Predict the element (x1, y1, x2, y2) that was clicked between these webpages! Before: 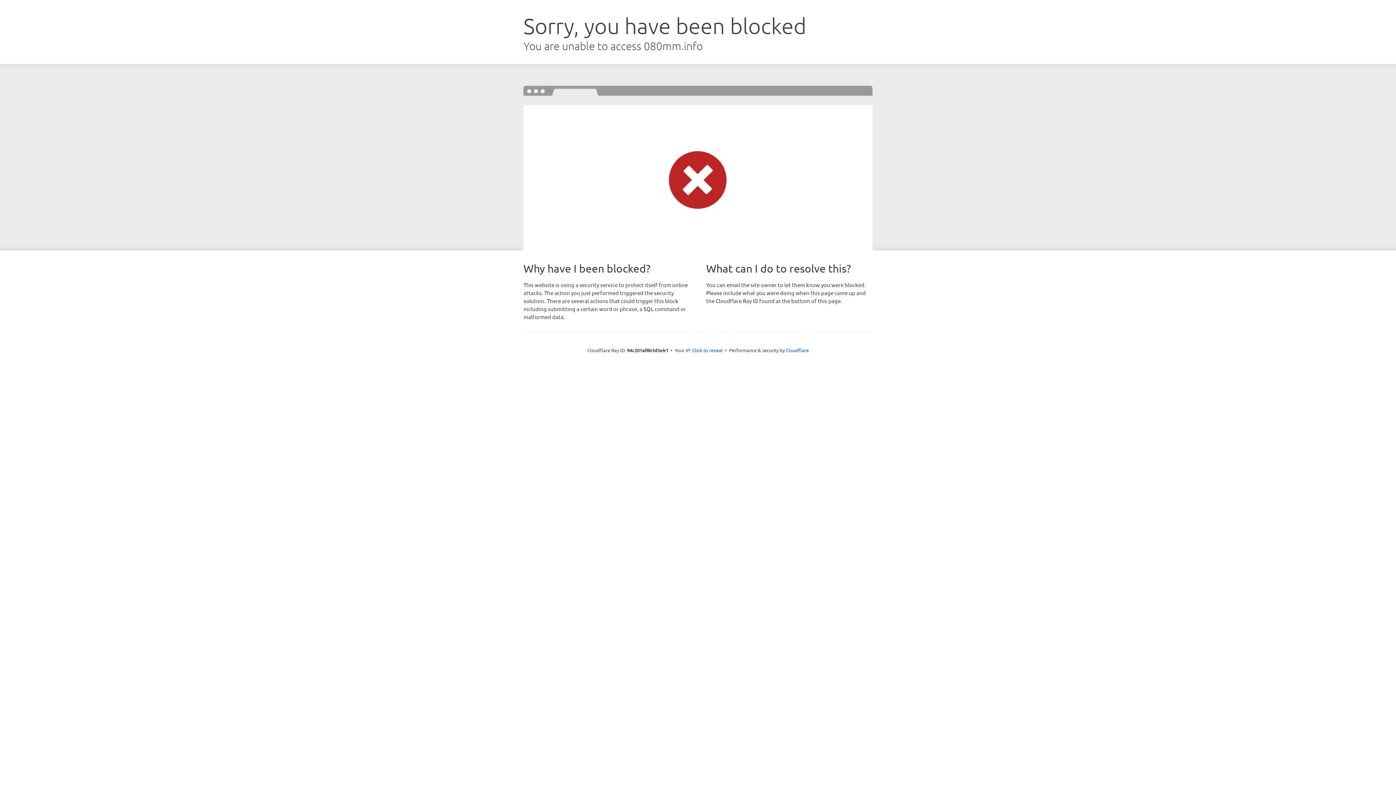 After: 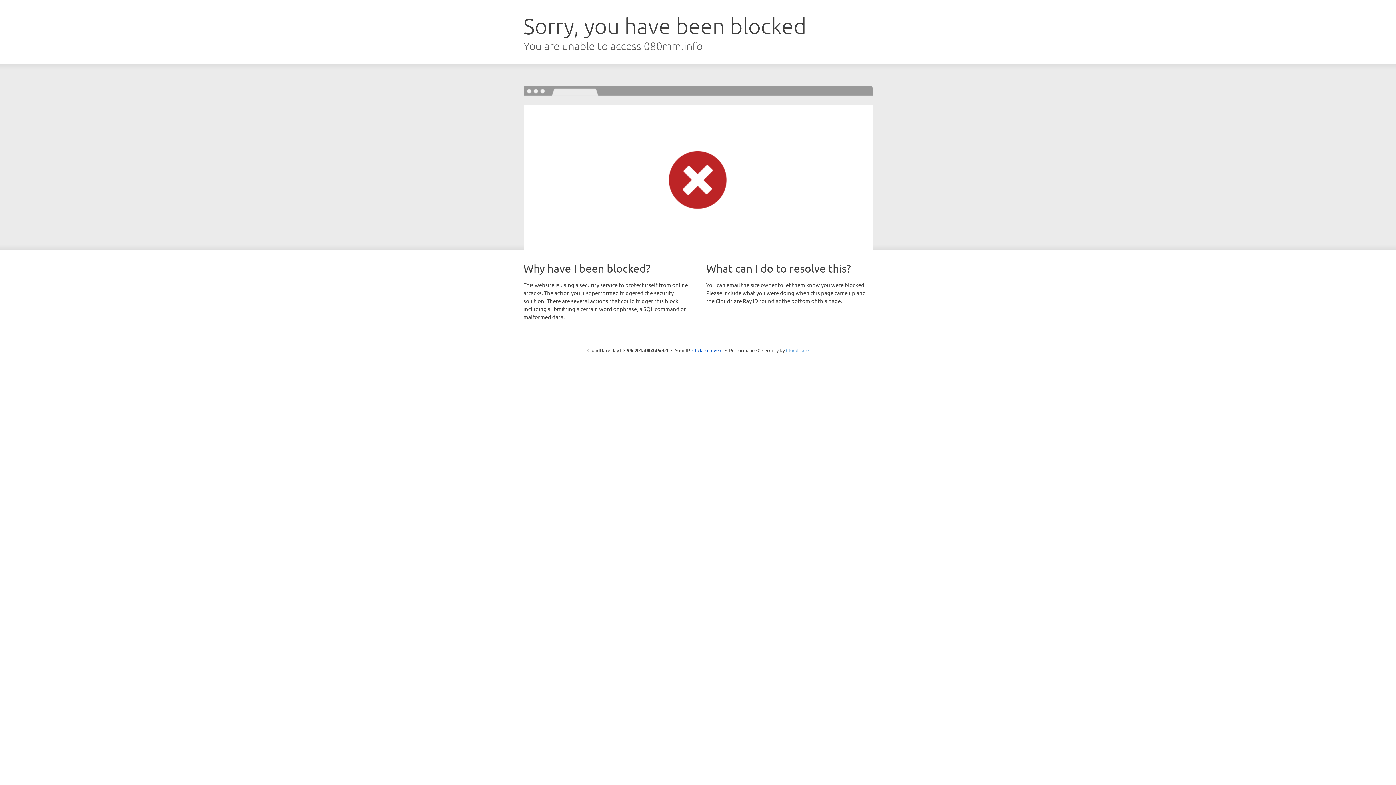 Action: bbox: (786, 347, 808, 353) label: Cloudflare